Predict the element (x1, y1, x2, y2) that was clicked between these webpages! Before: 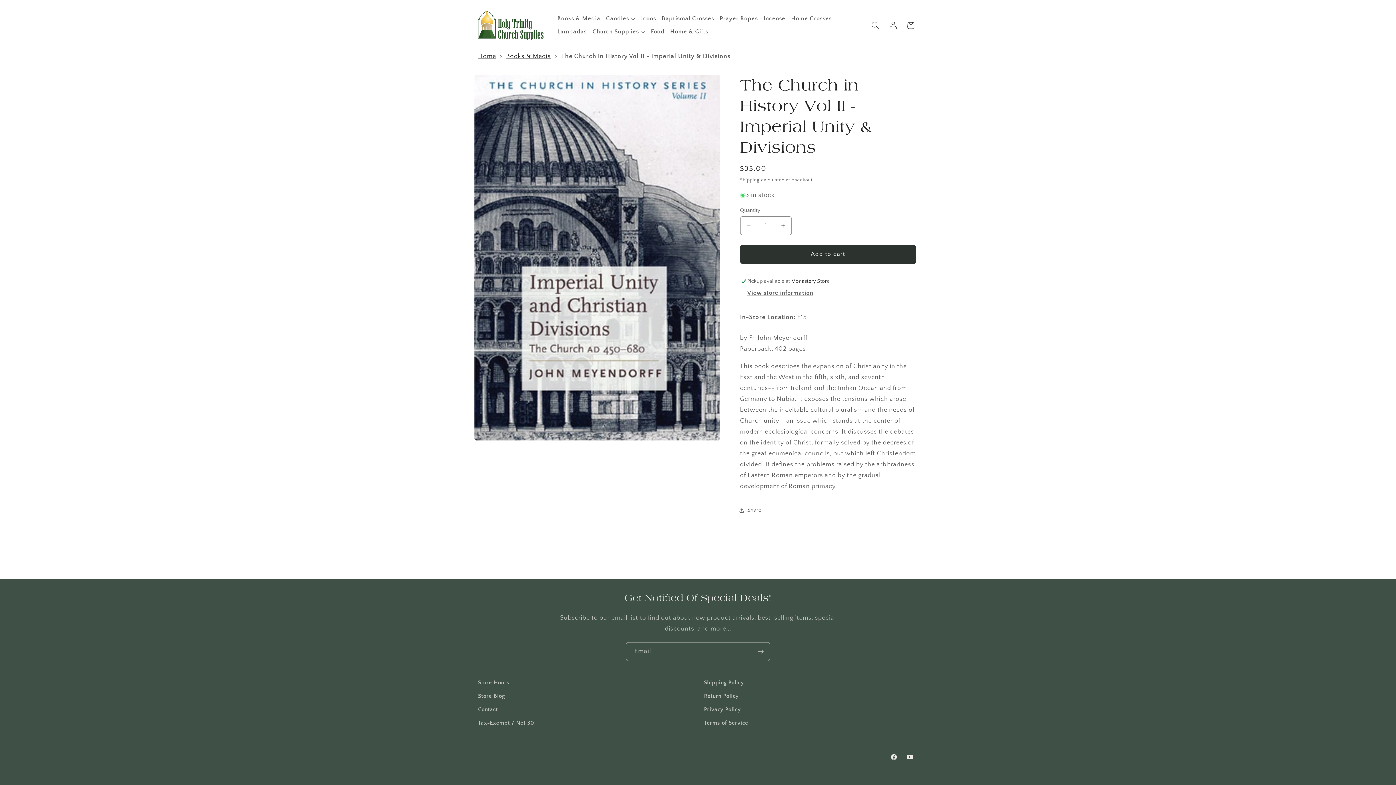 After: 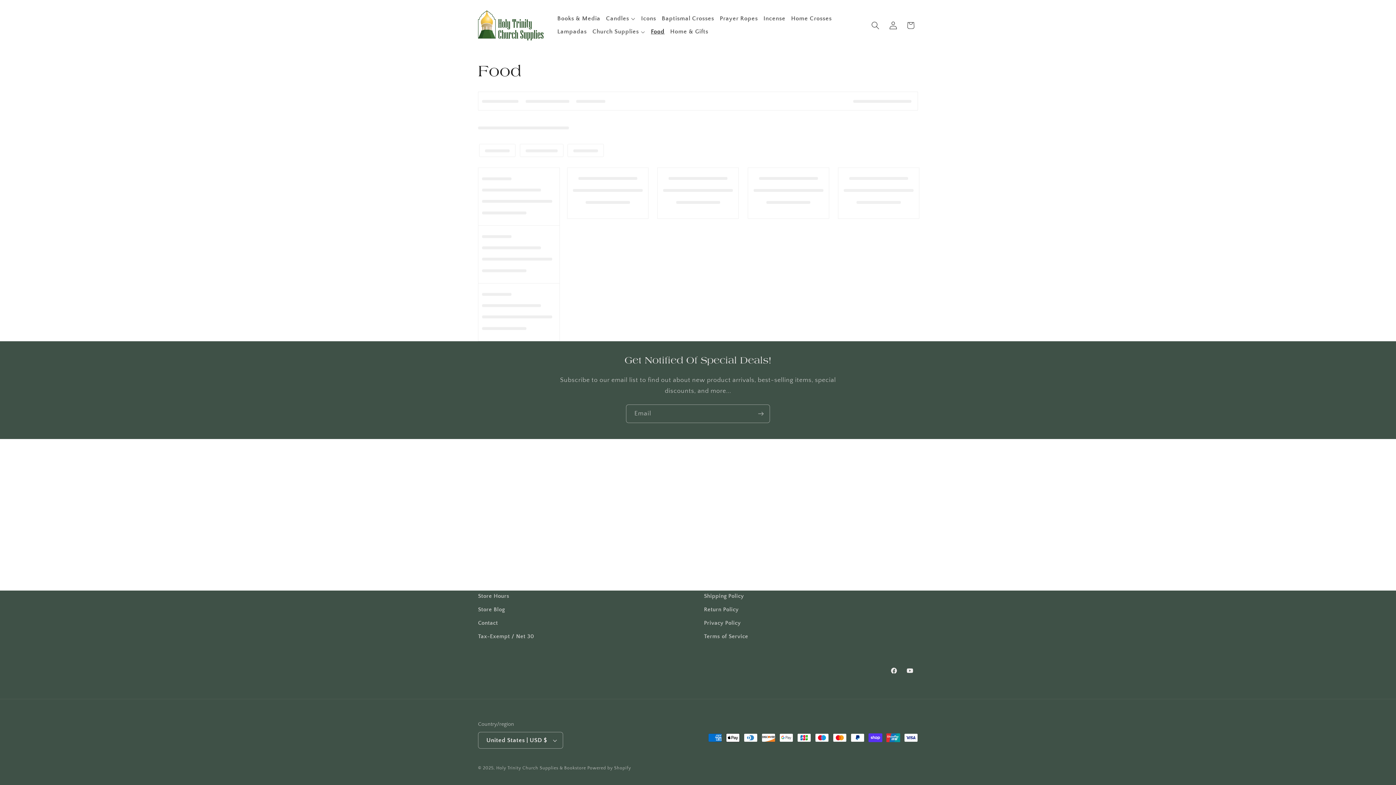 Action: label: Food bbox: (648, 25, 667, 38)